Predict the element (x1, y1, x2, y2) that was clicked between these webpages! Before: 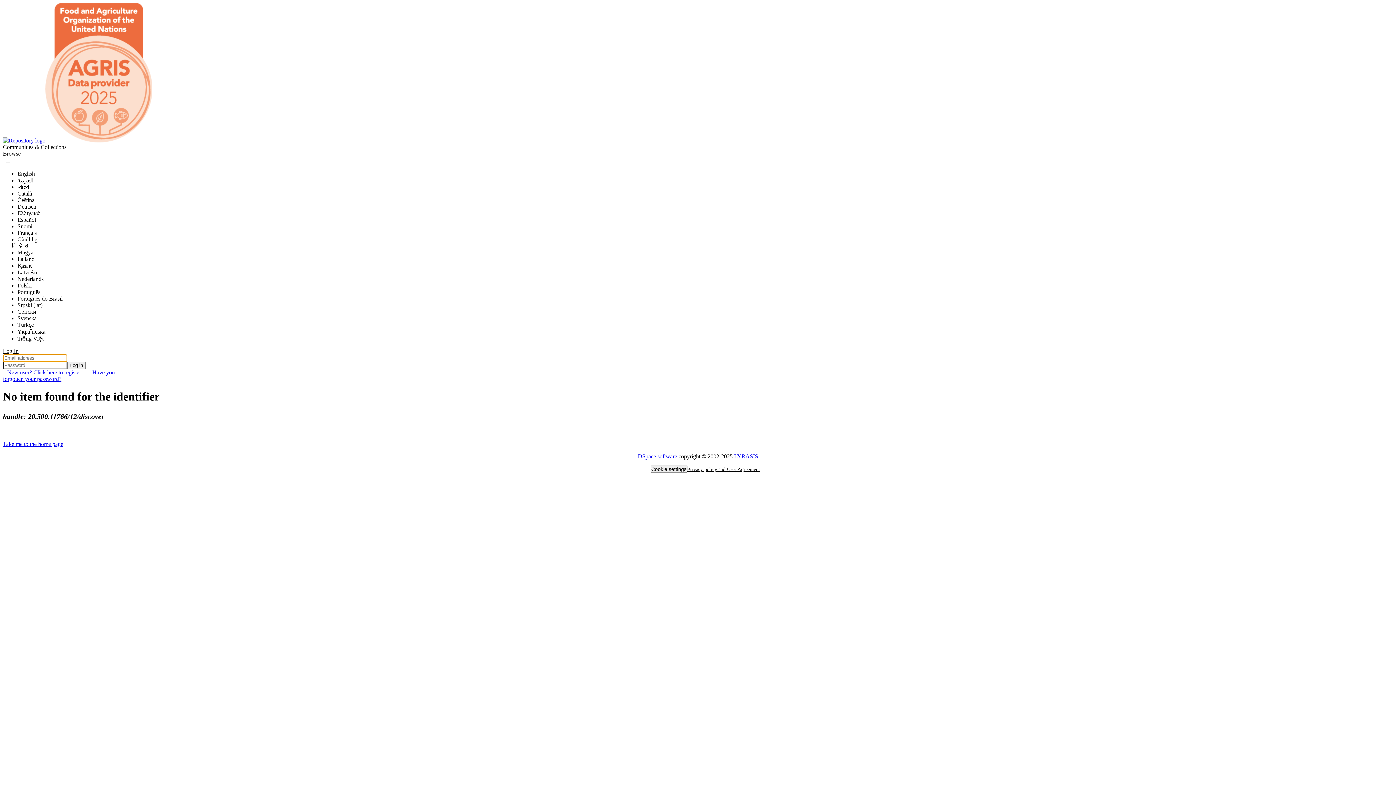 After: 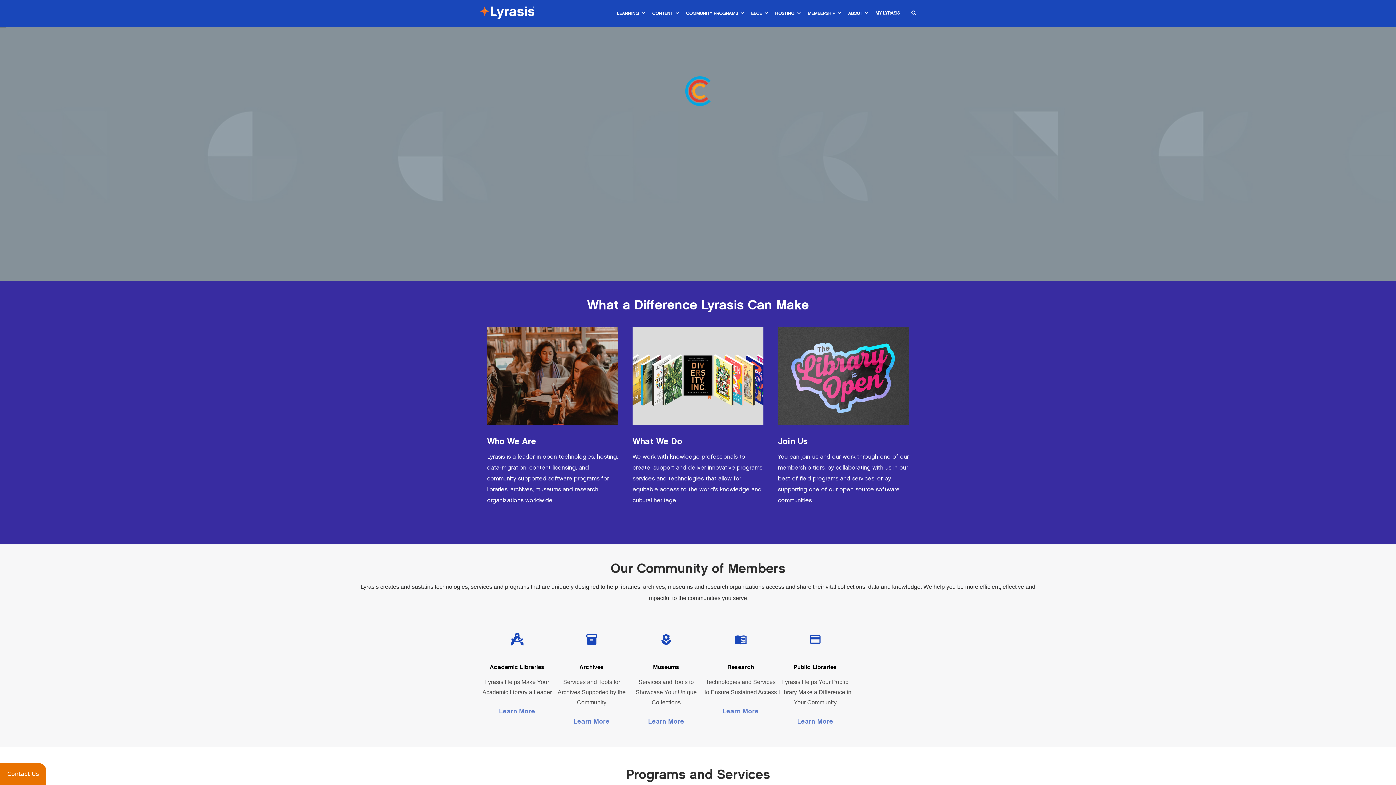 Action: bbox: (734, 453, 758, 459) label: LYRASIS